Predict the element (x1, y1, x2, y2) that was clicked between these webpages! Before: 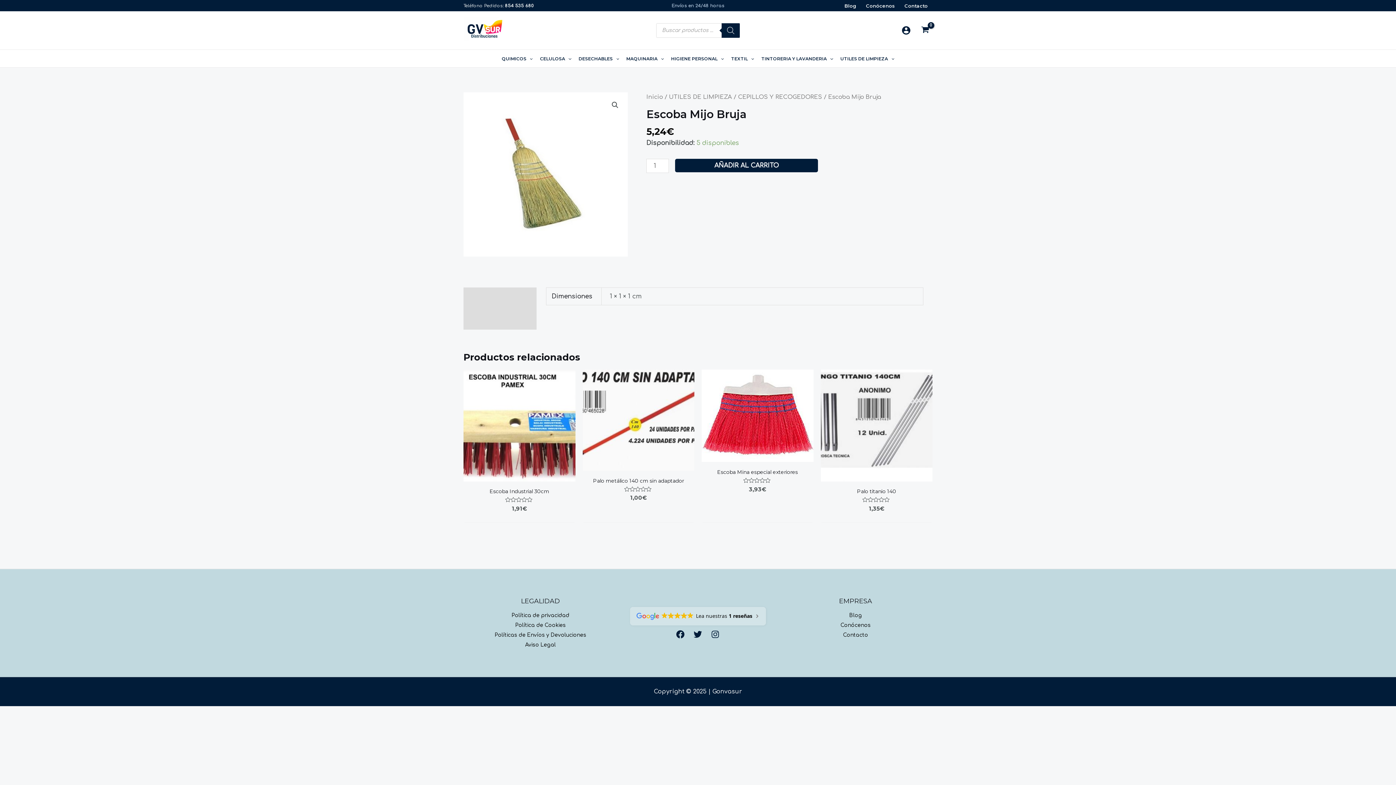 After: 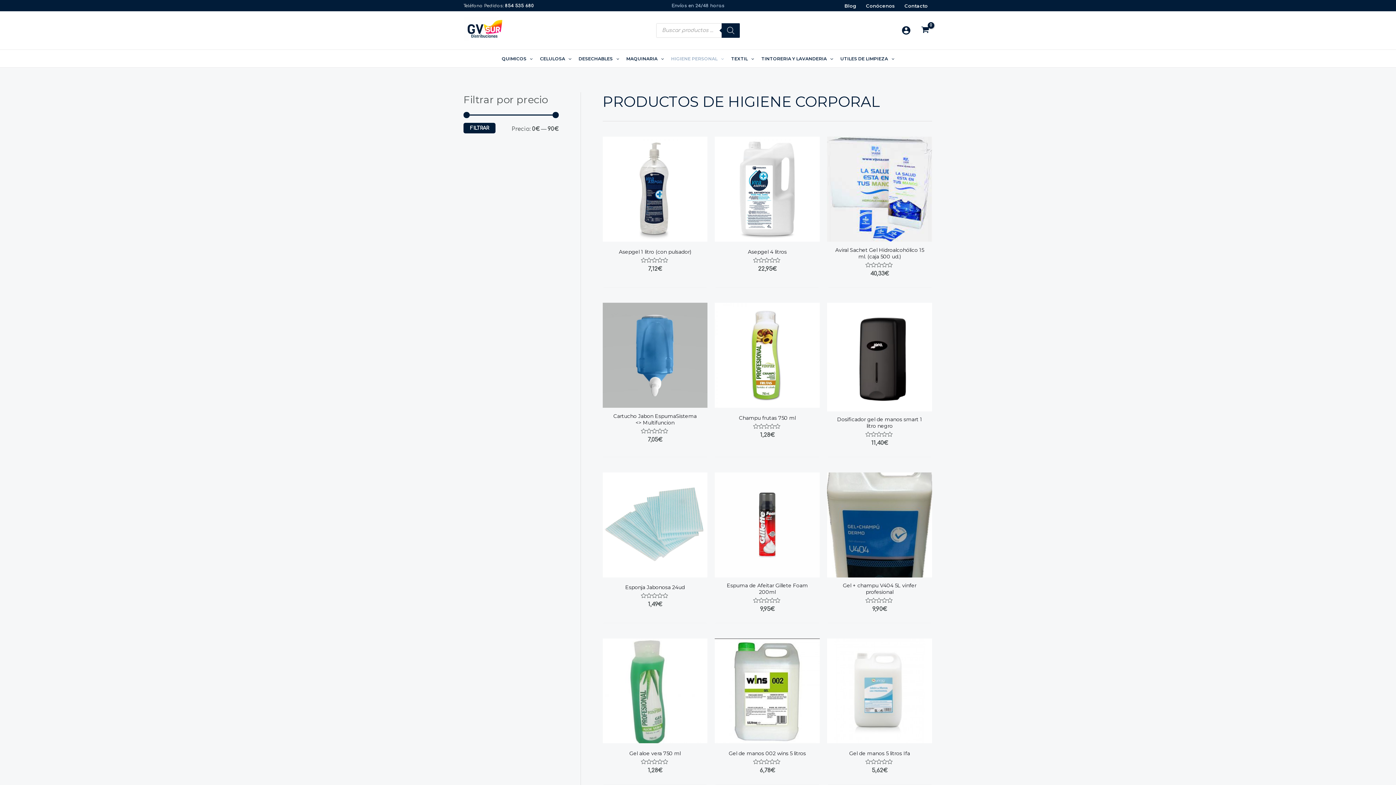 Action: label: HIGIENE PERSONAL bbox: (667, 50, 727, 67)